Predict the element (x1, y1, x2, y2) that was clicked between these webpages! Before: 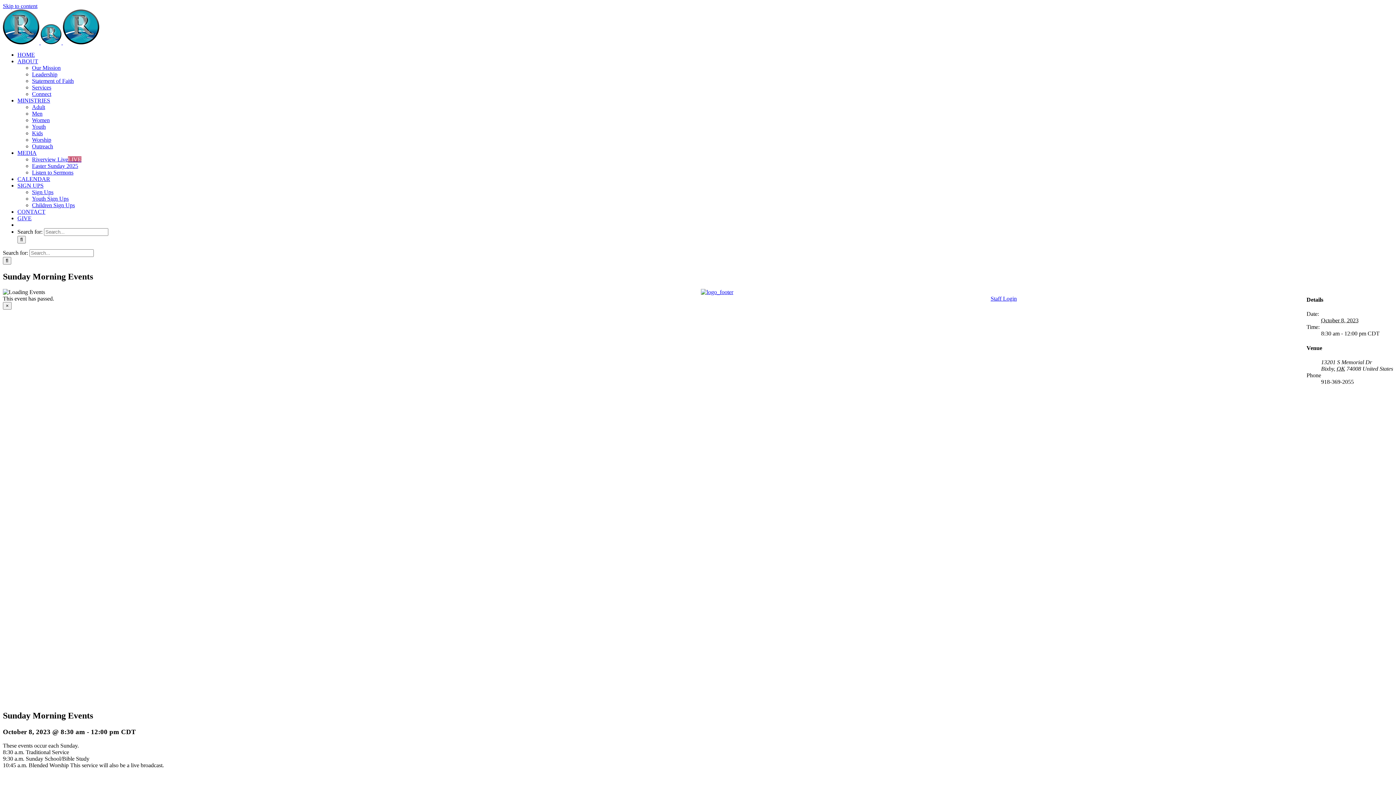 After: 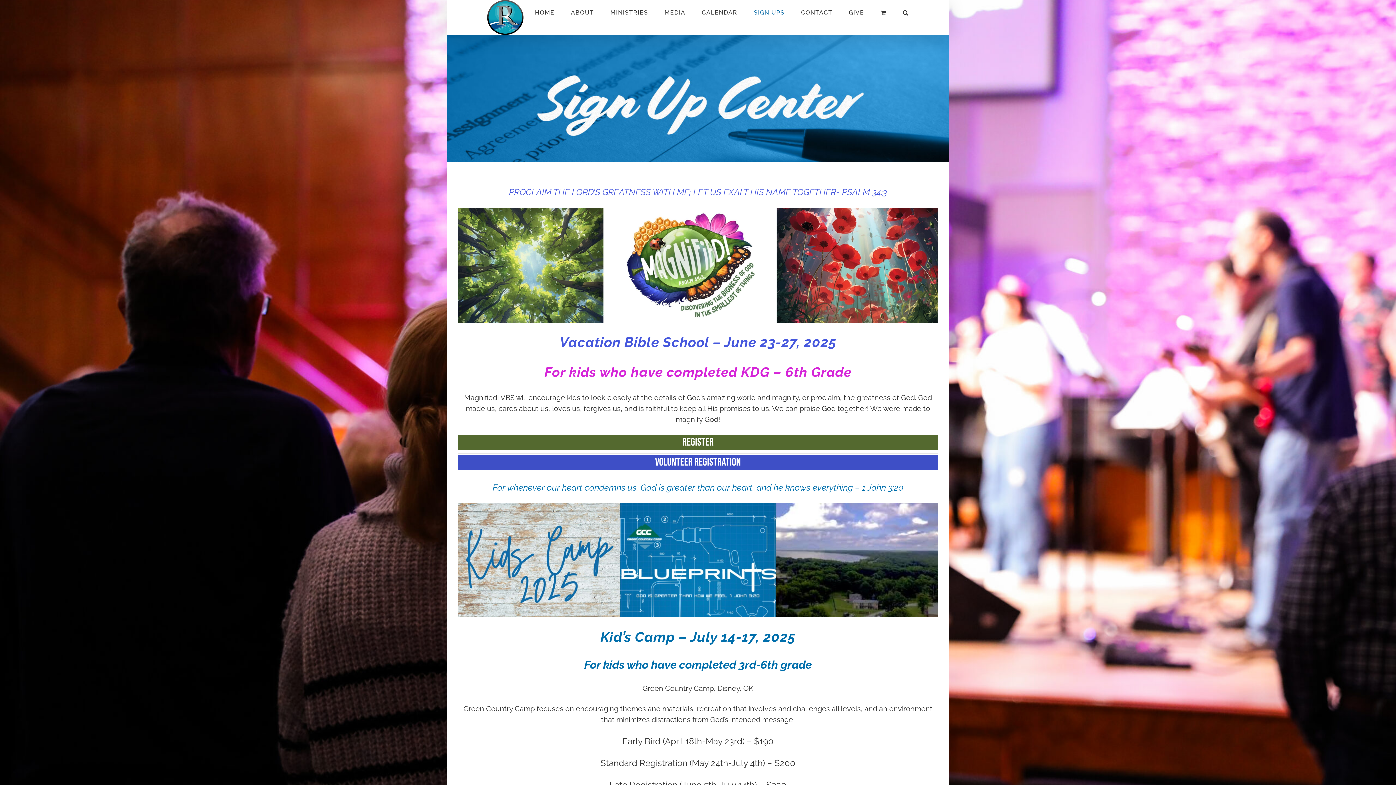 Action: label: Children Sign Ups bbox: (32, 202, 74, 208)